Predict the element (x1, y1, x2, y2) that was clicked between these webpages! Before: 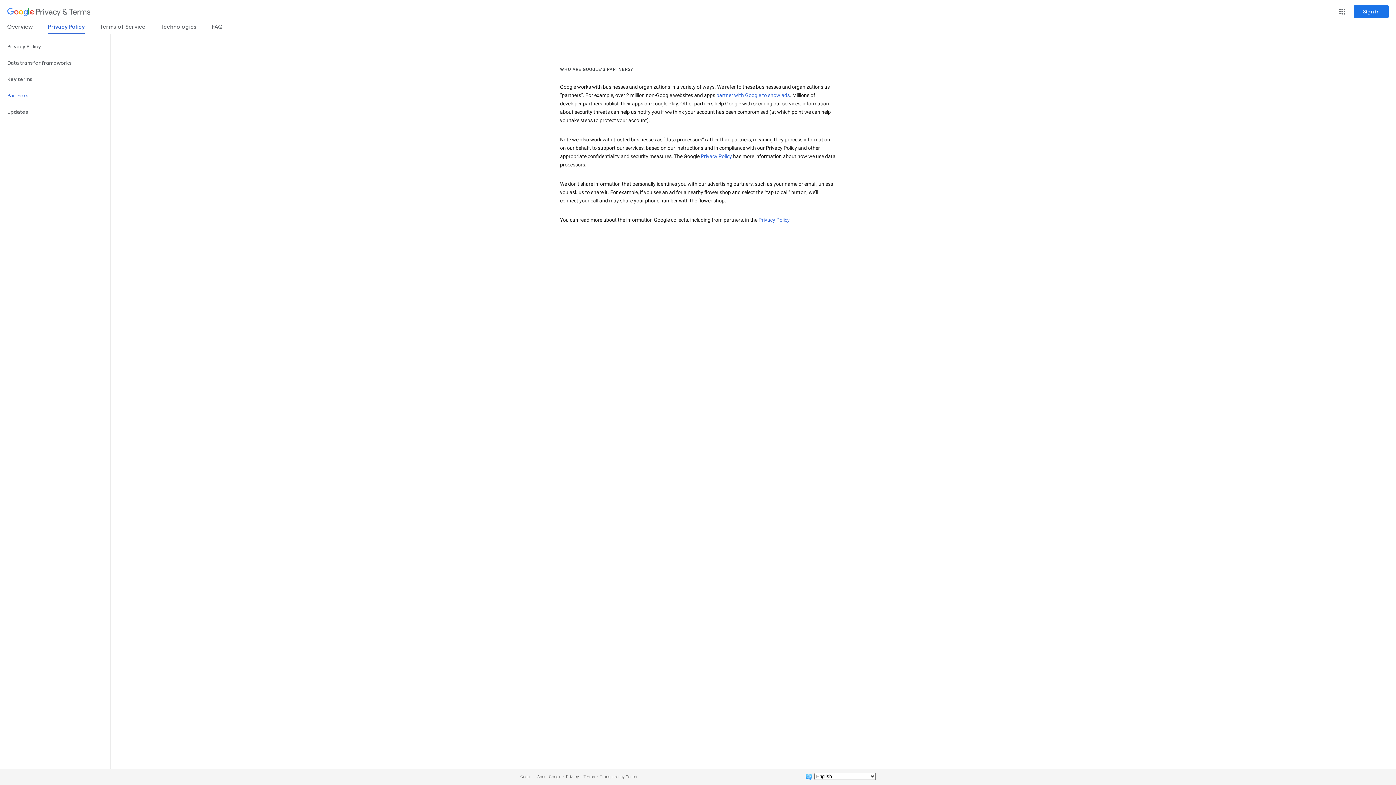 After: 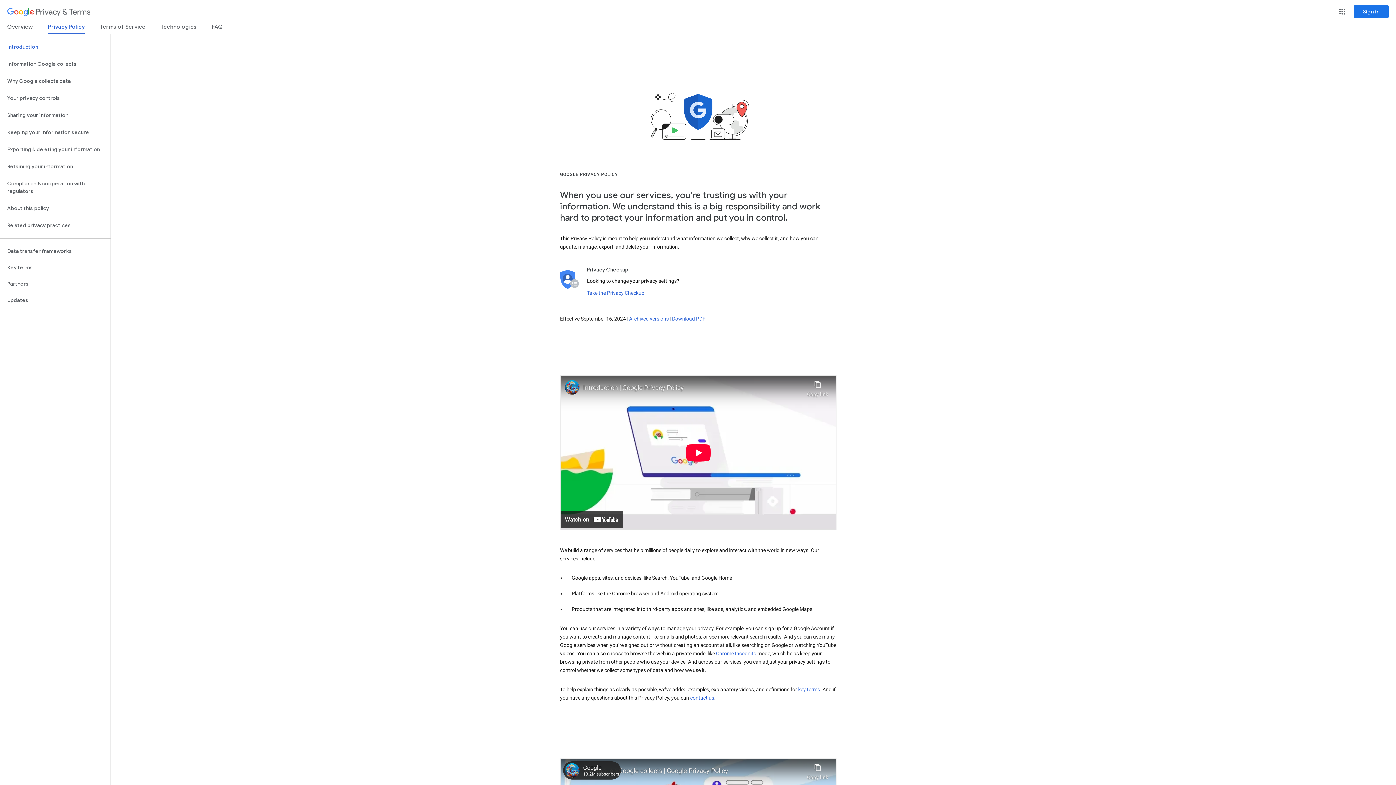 Action: bbox: (566, 774, 578, 779) label: Privacy